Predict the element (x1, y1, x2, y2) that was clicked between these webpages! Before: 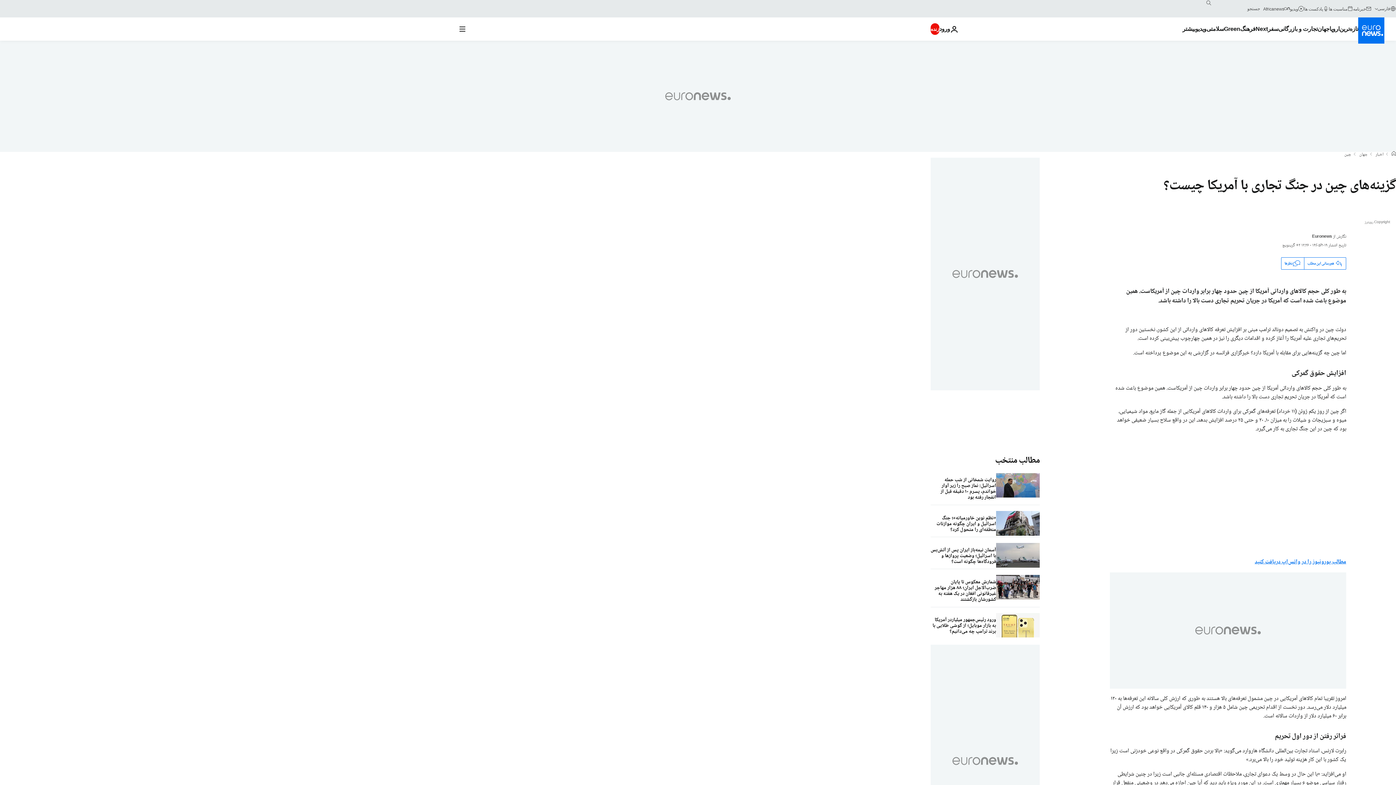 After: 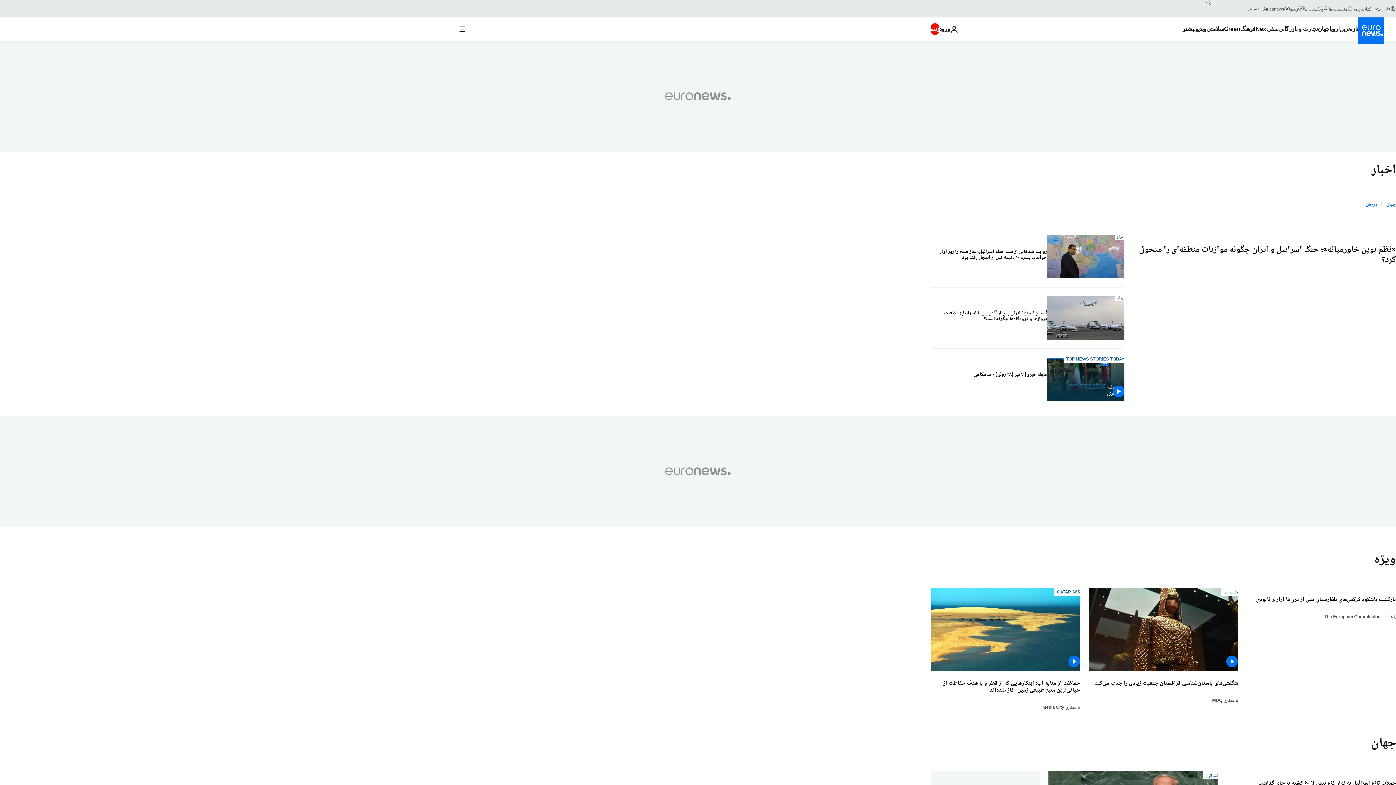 Action: bbox: (1317, 17, 1329, 40) label: Read more about جهان